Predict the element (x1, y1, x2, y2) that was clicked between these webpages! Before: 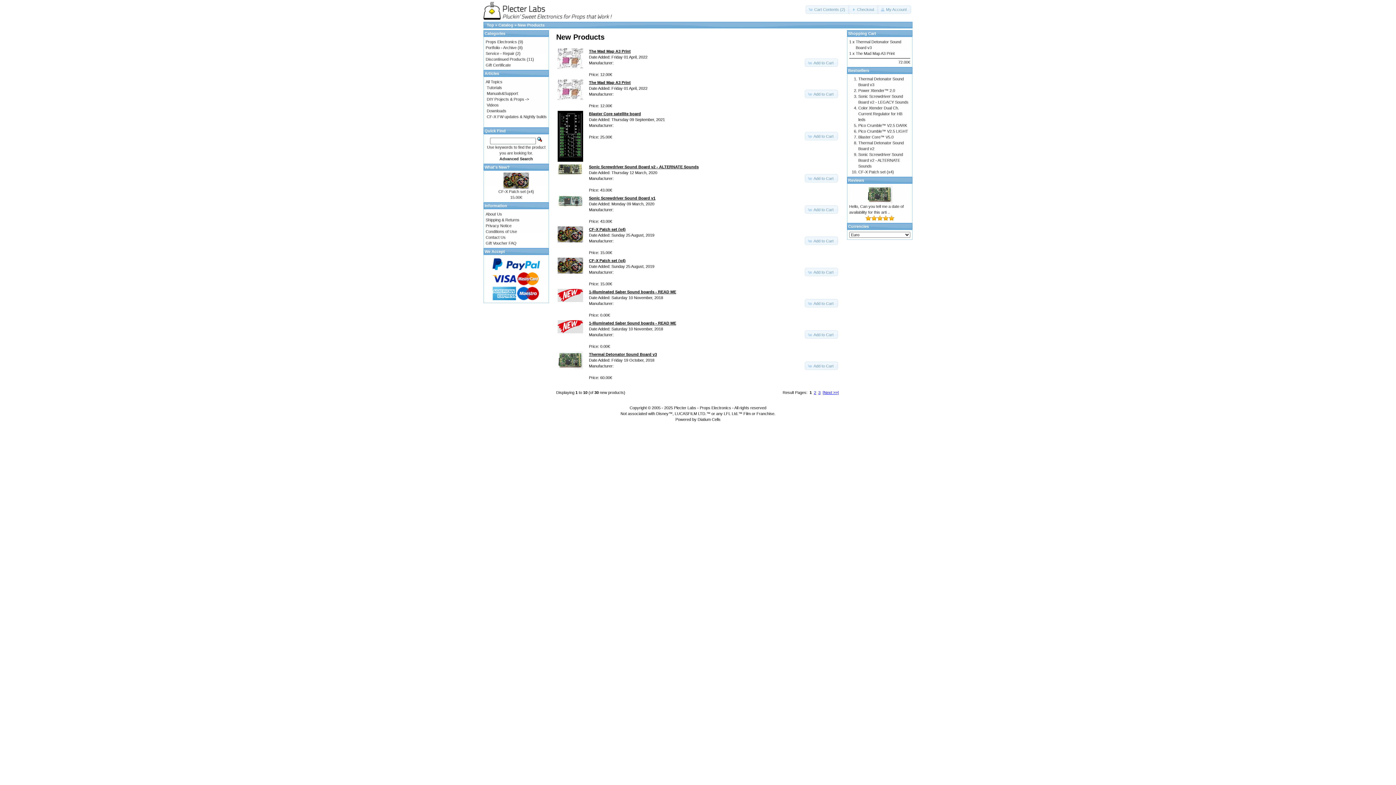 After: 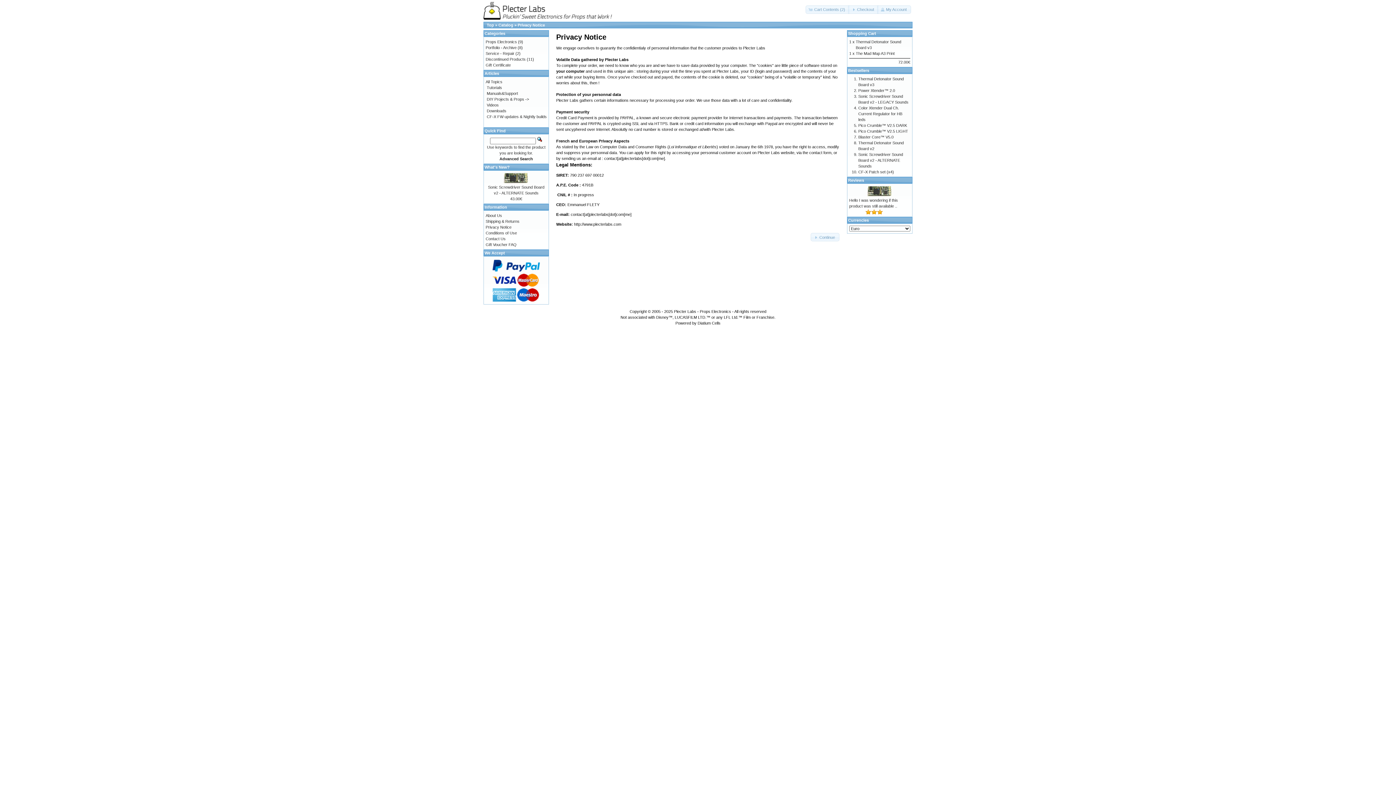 Action: label: Privacy Notice bbox: (485, 223, 511, 228)